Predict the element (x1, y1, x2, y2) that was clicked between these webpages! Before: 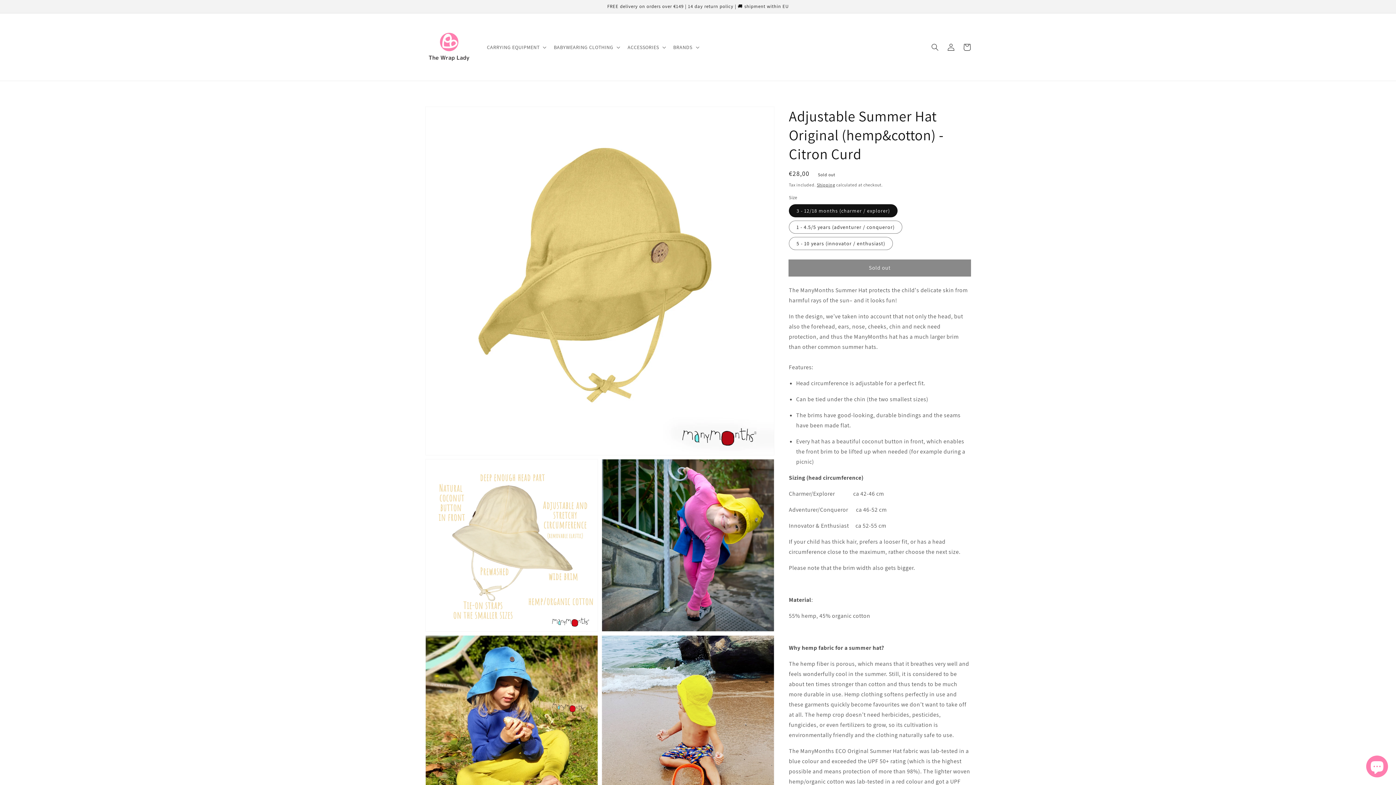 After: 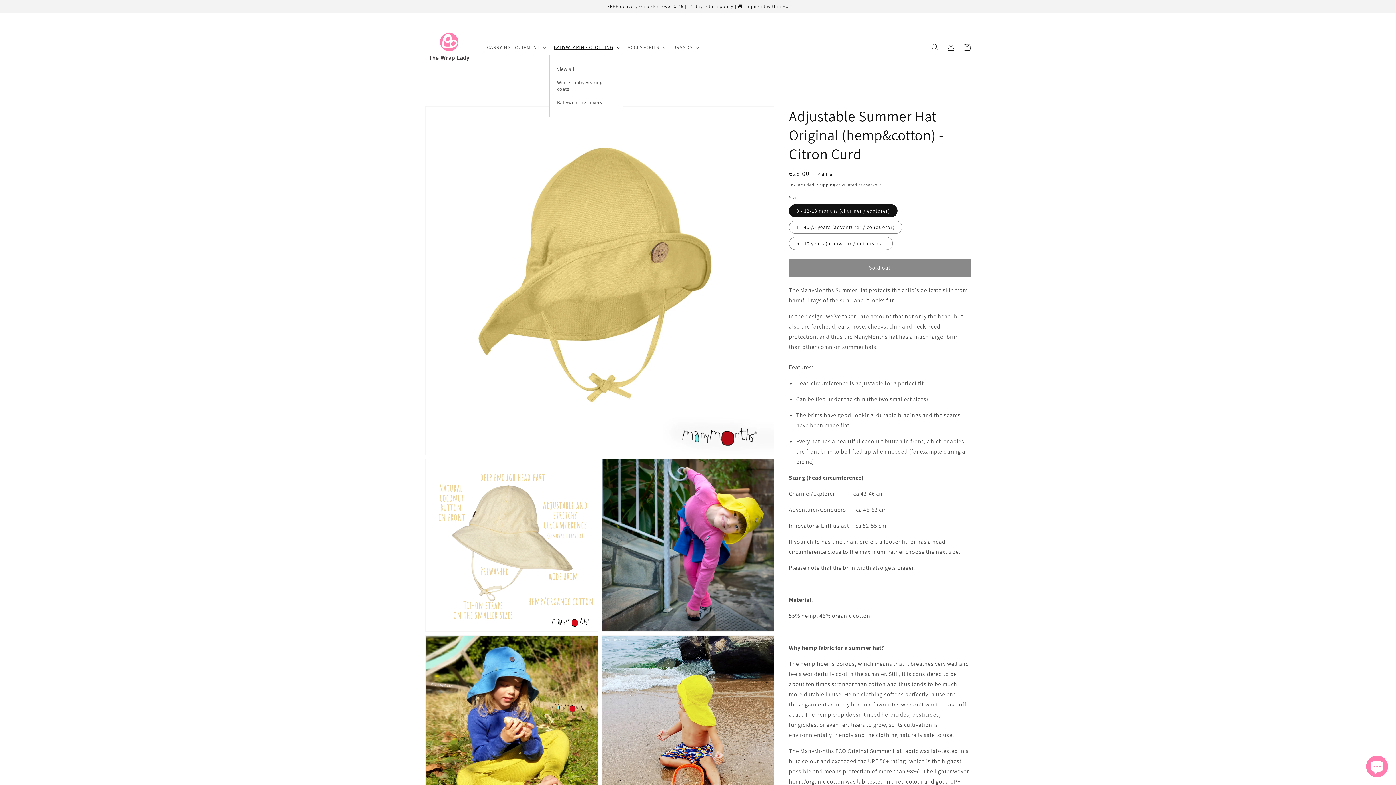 Action: label: BABYWEARING CLOTHING bbox: (549, 39, 623, 54)